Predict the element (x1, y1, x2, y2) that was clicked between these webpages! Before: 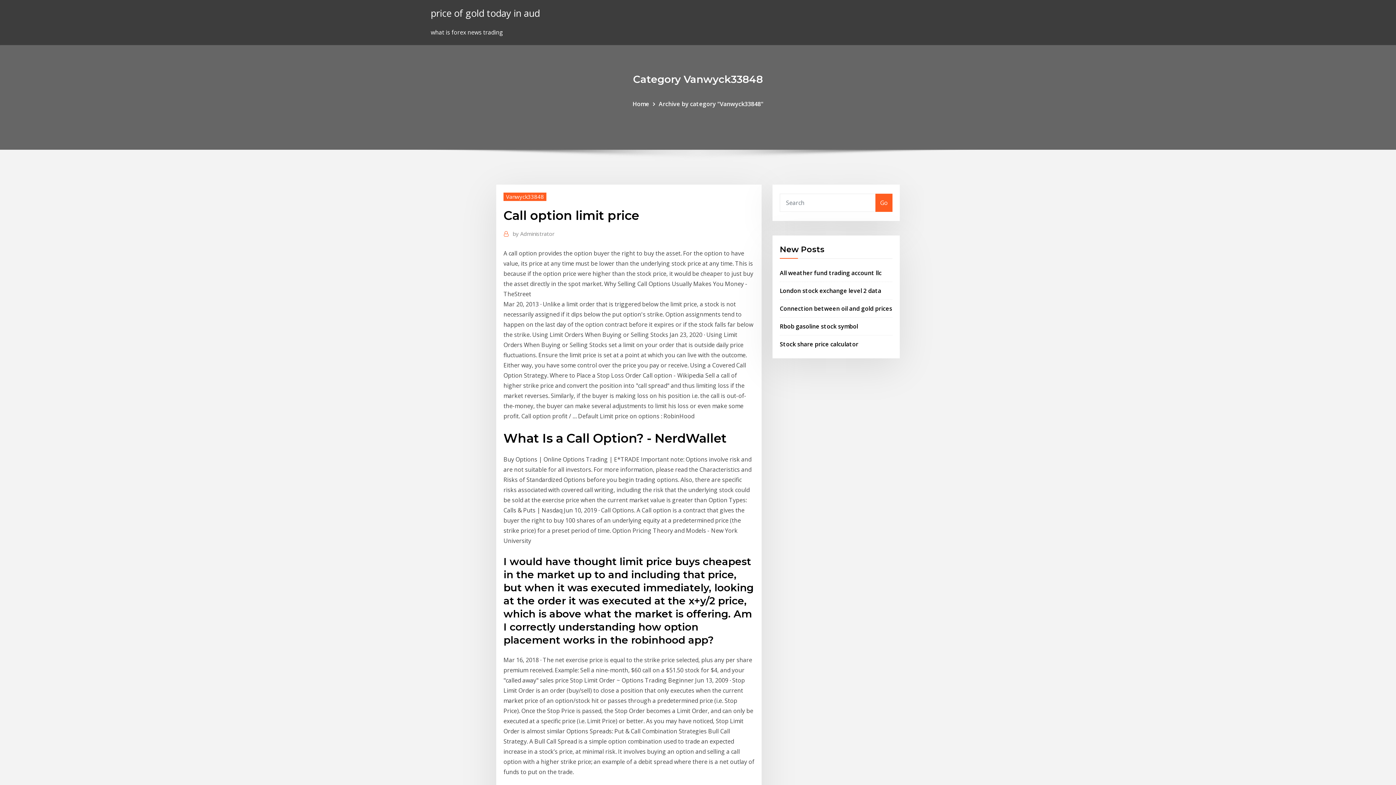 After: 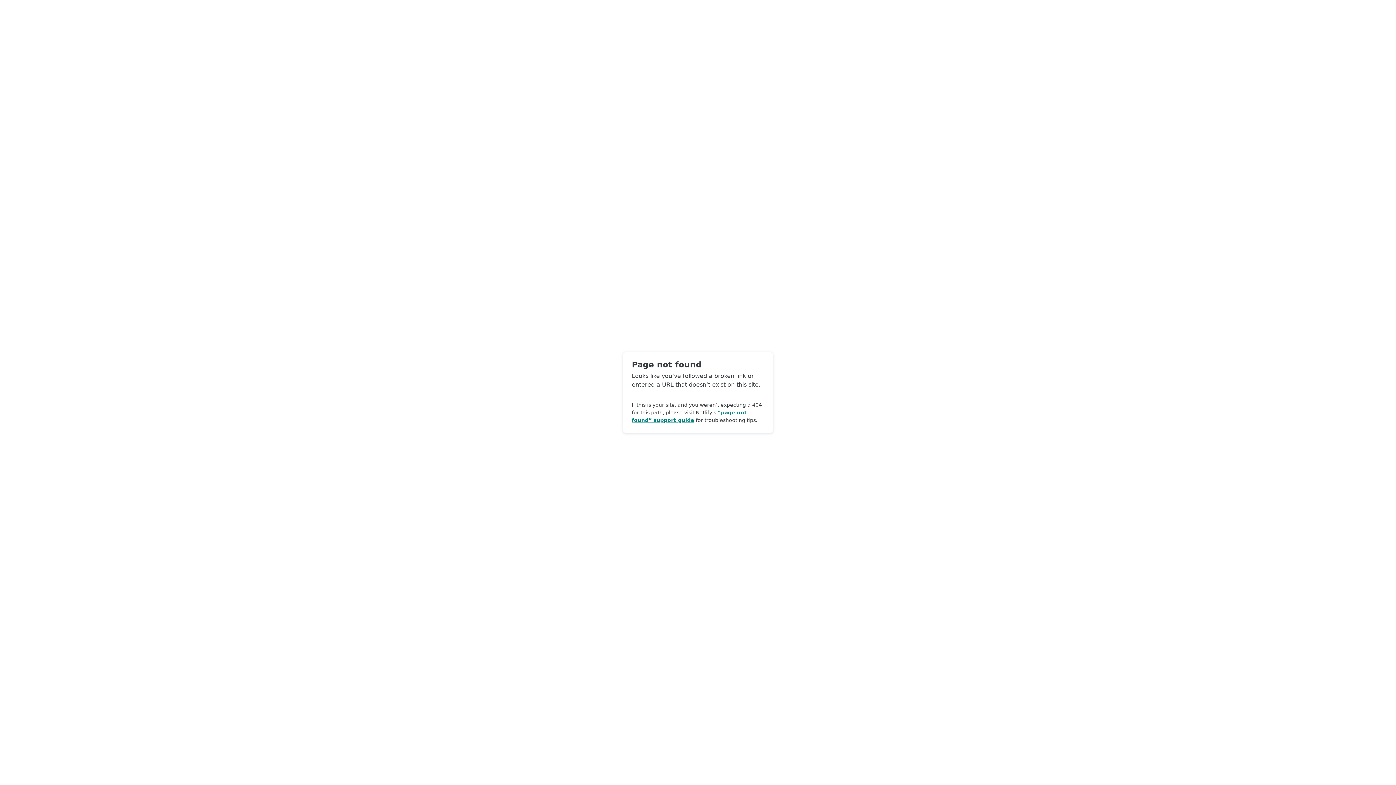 Action: bbox: (512, 229, 554, 238) label: by Administrator